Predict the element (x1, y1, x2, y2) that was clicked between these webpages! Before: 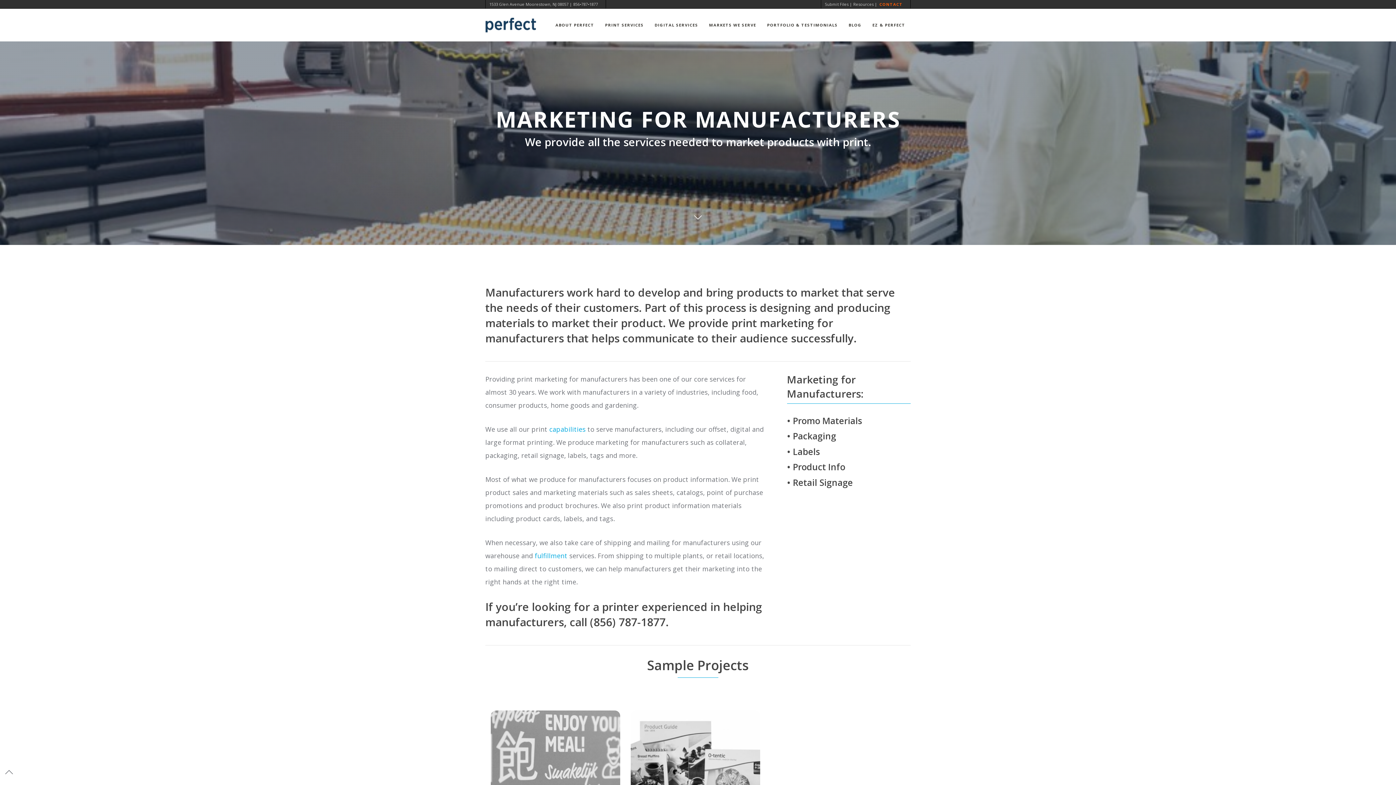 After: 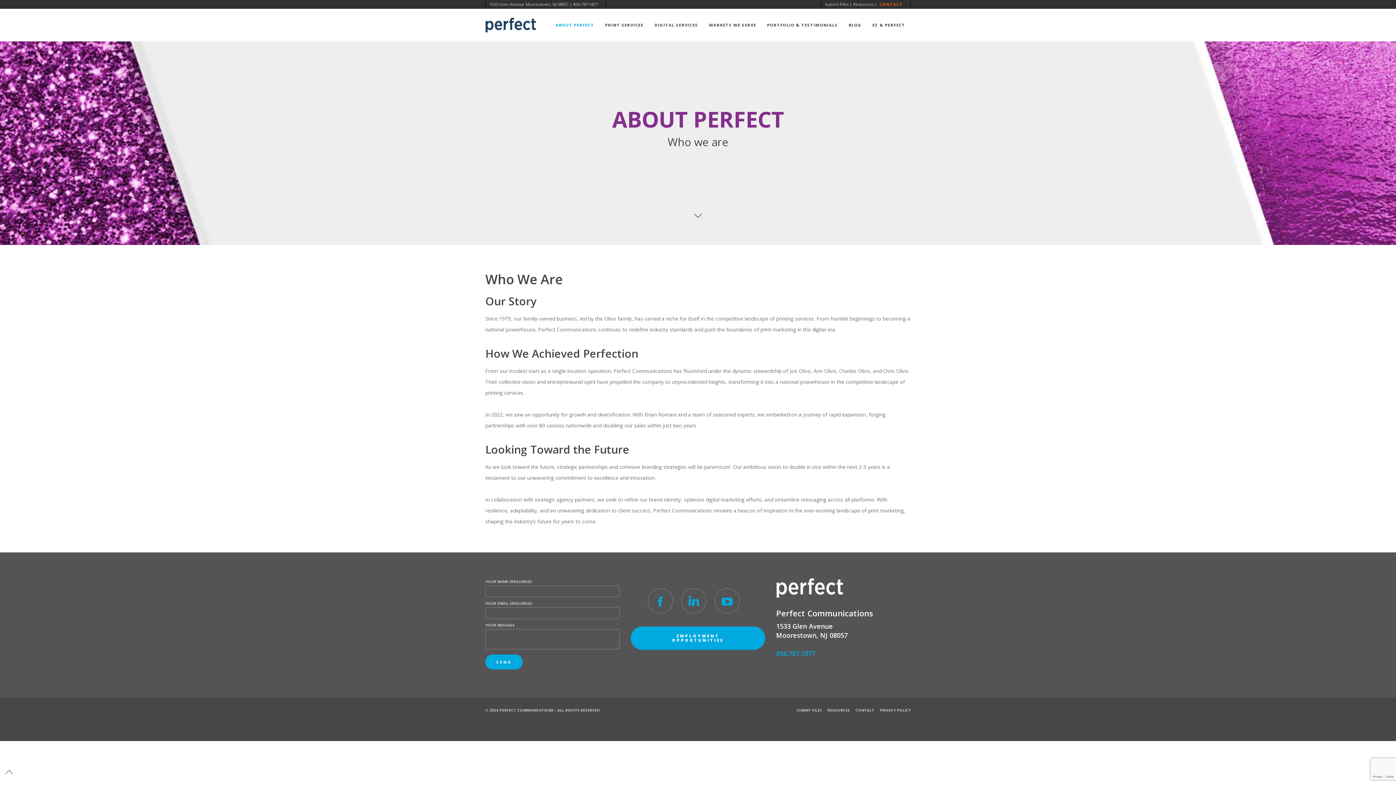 Action: bbox: (555, 8, 594, 41) label: ABOUT PERFECT